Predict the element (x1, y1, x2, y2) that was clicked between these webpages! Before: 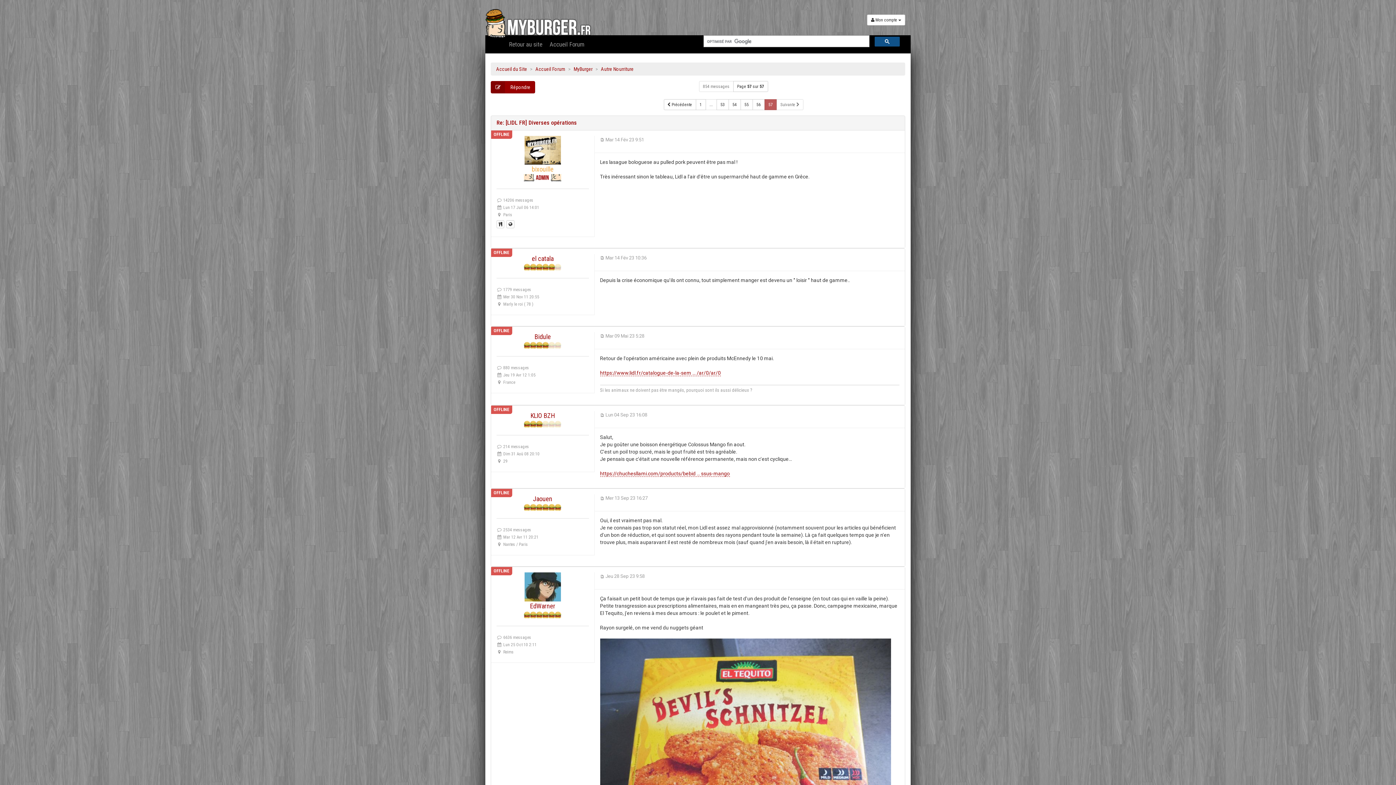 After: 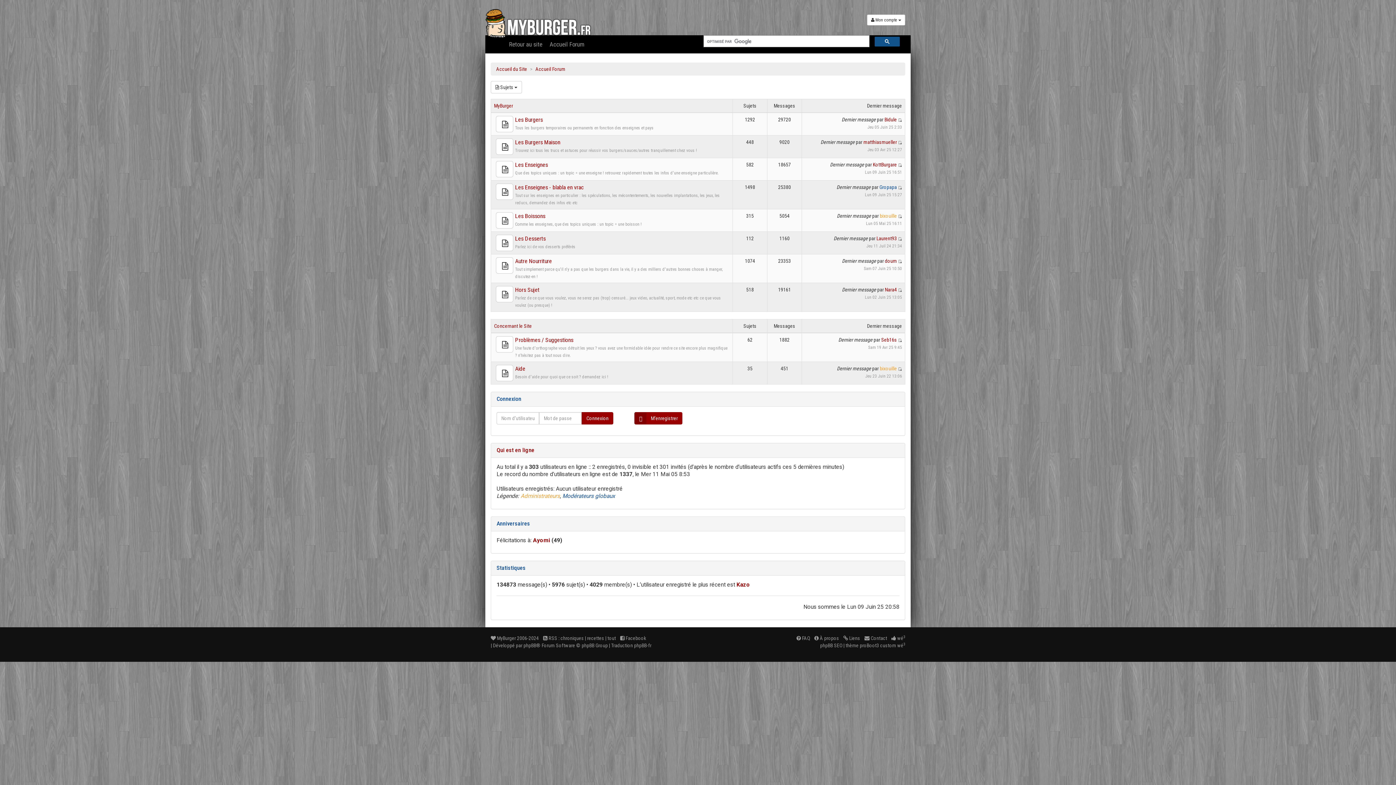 Action: bbox: (496, 119, 577, 126) label: Re: [LIDL FR] Diverses opérations